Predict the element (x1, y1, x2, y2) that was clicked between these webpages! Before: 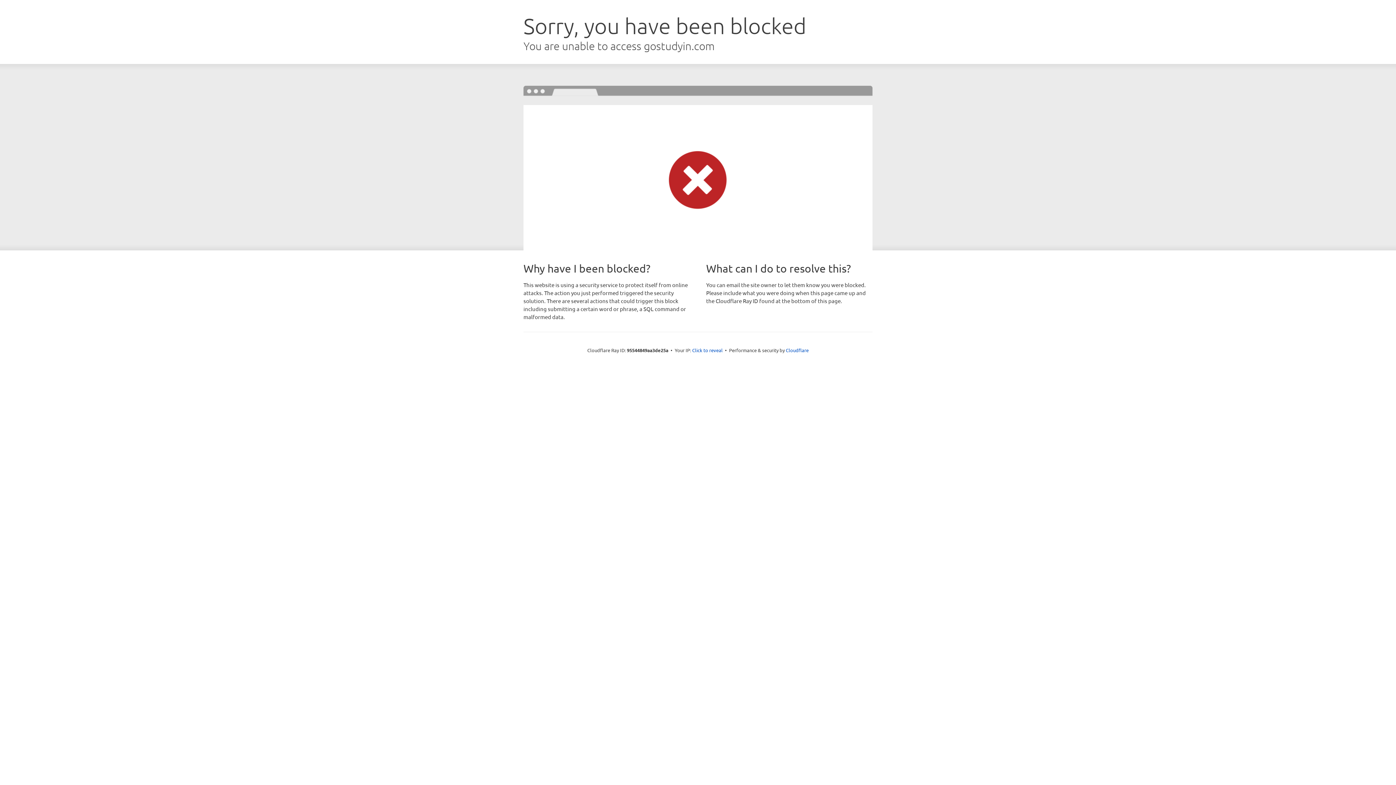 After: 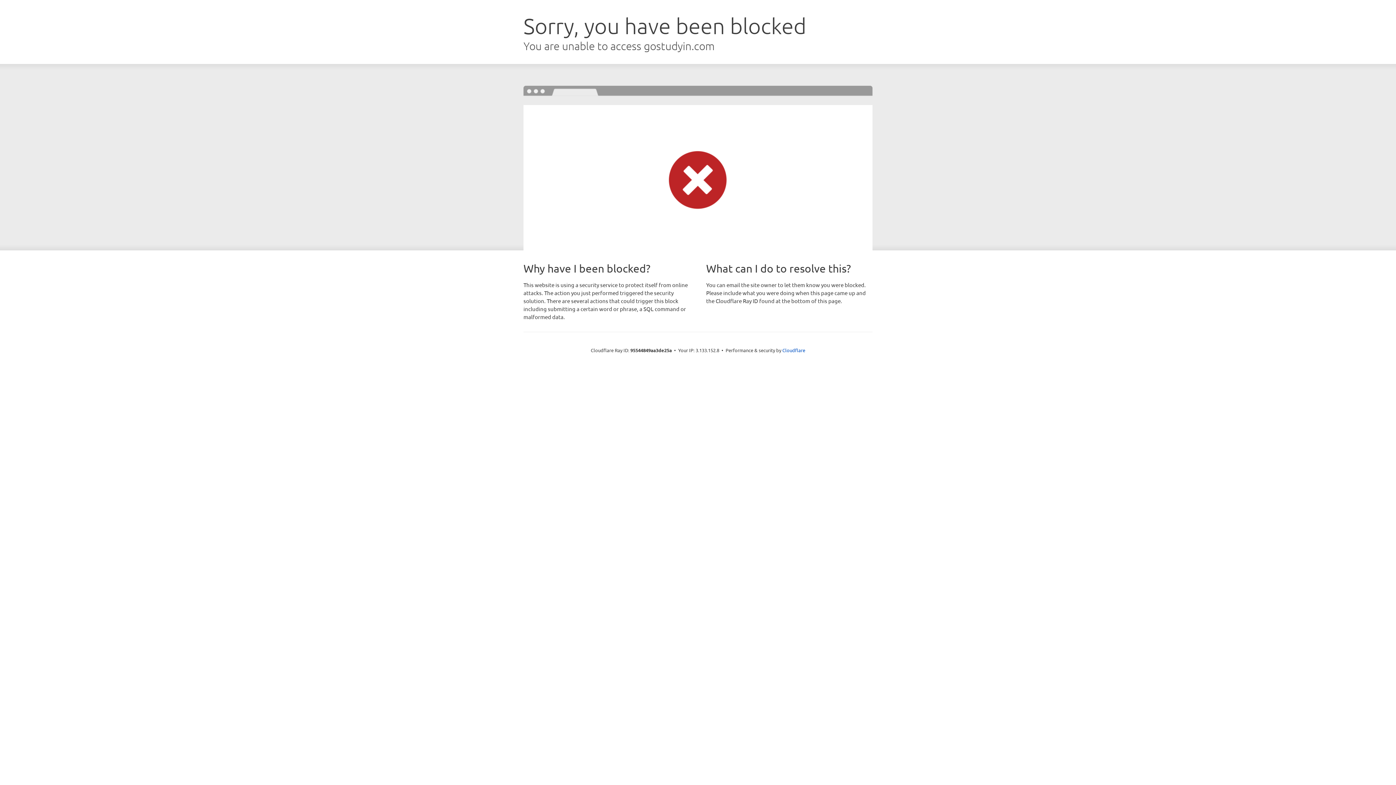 Action: bbox: (692, 346, 722, 353) label: Click to reveal